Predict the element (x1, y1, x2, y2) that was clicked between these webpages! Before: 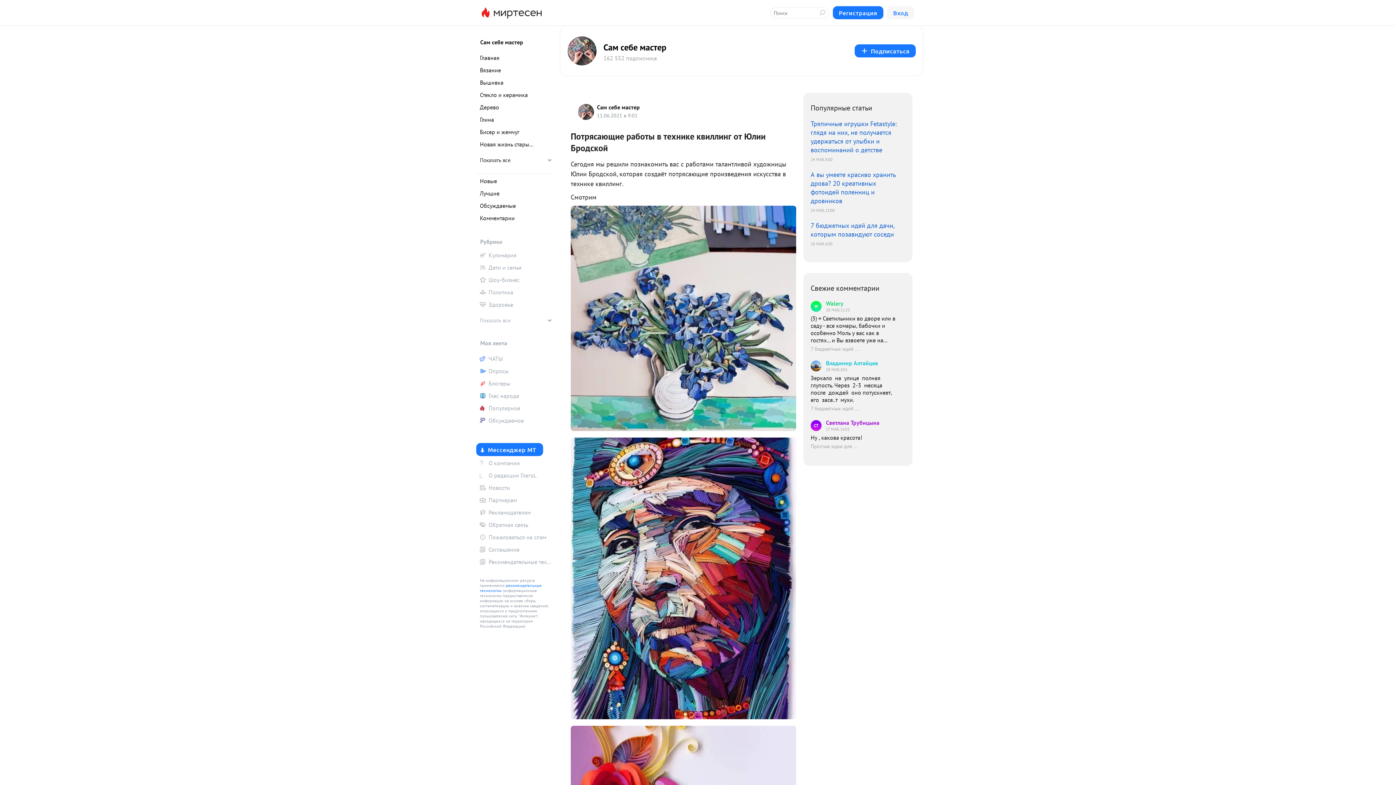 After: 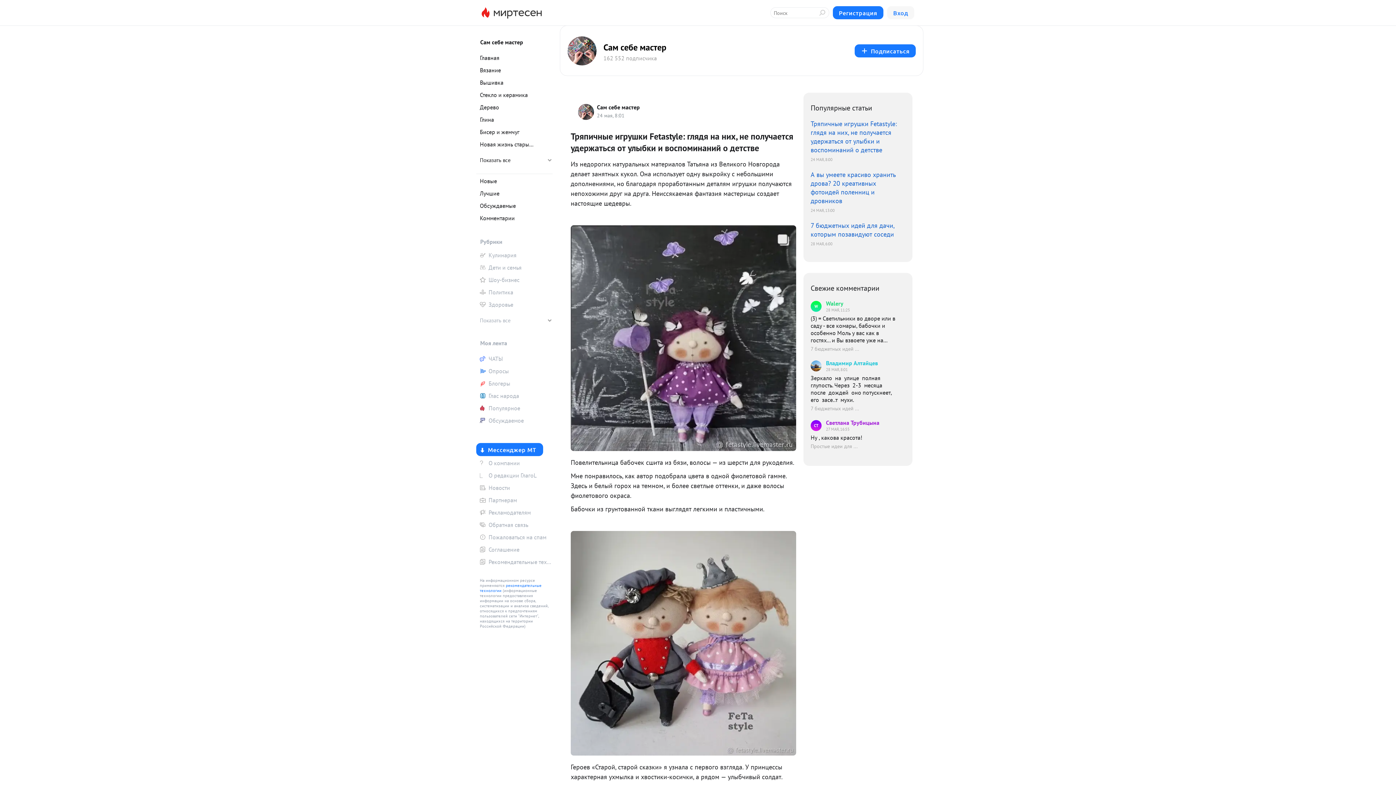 Action: label: Тряпичные игрушки Fetastyle: глядя на них, не получается удержаться от улыбки и воспоминаний о детстве
24 МАЯ, 8:00 bbox: (810, 119, 898, 162)